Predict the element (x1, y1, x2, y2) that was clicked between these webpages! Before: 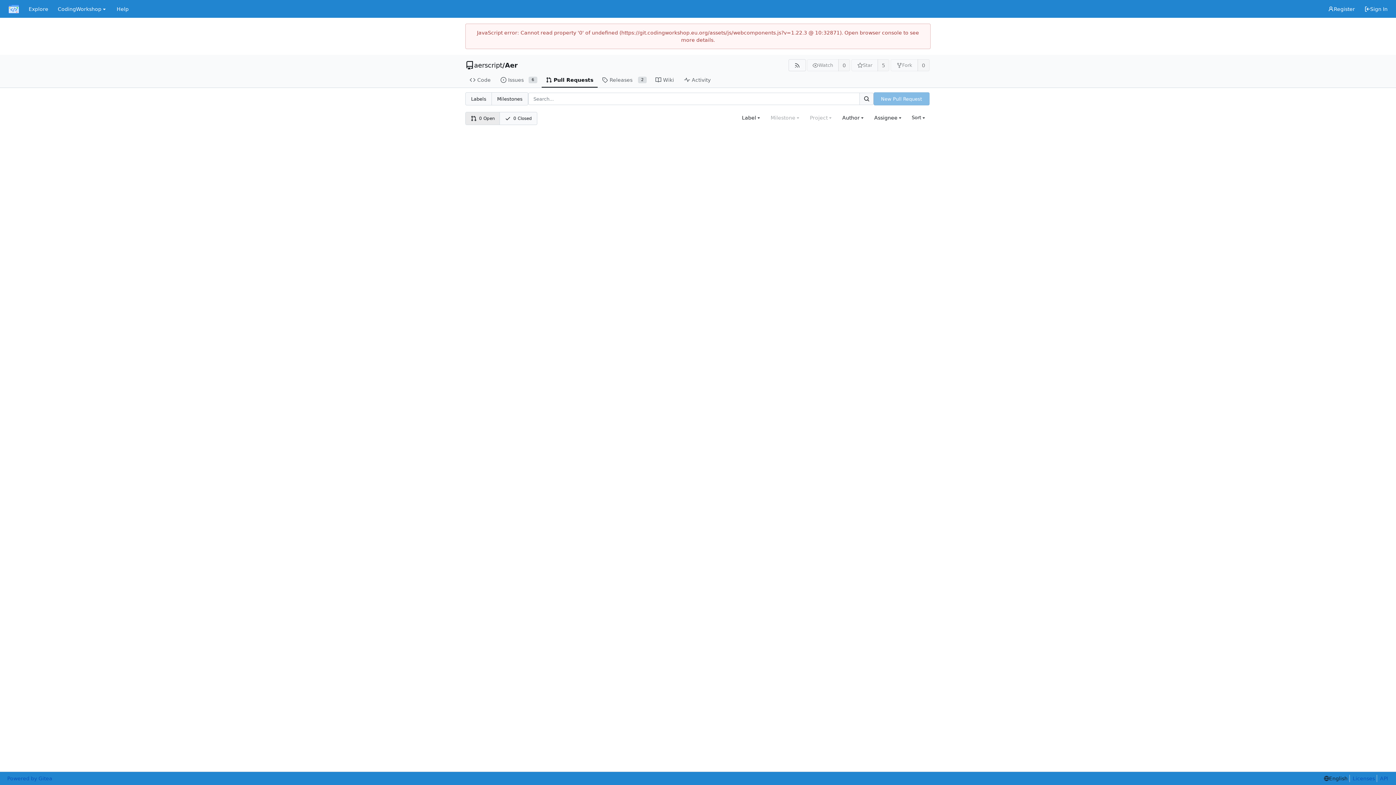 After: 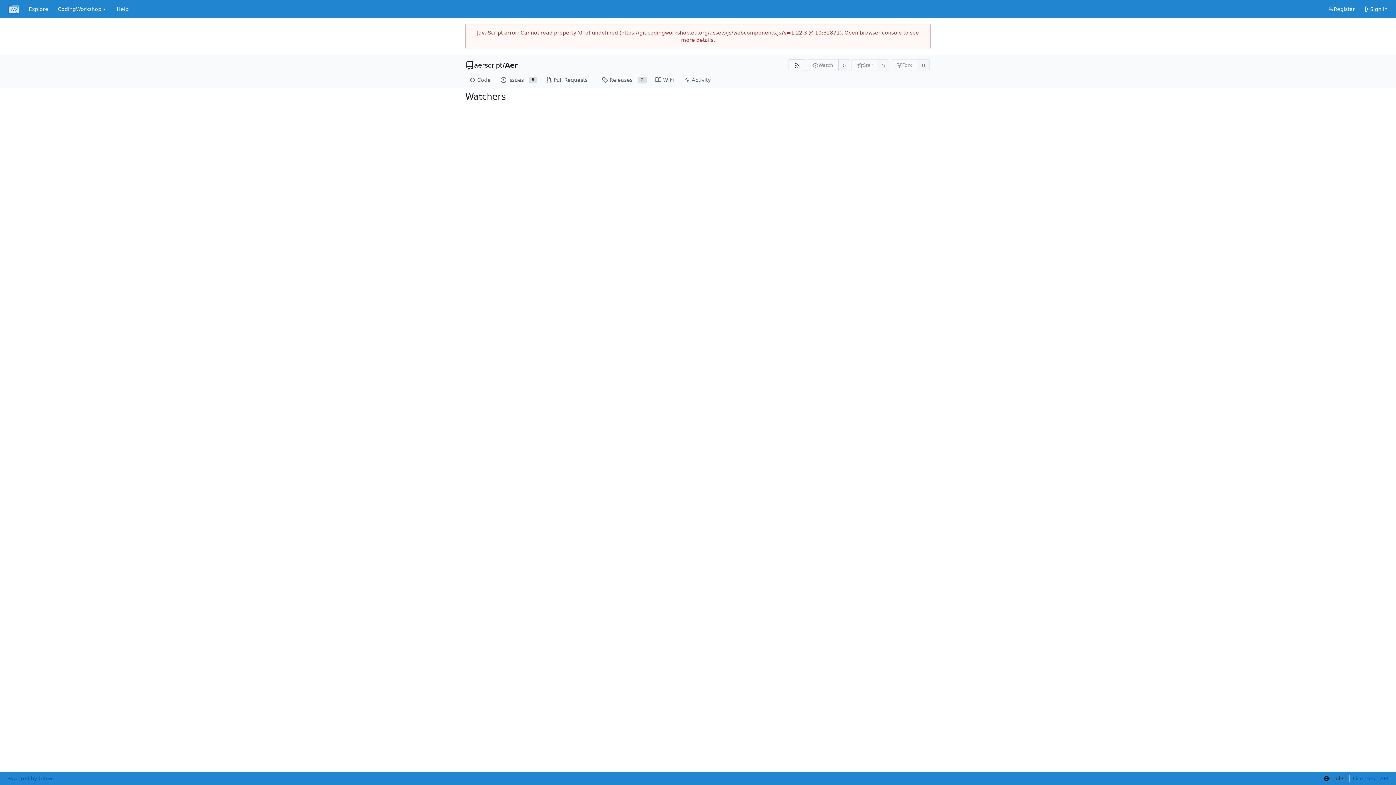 Action: bbox: (838, 59, 850, 71) label: 0